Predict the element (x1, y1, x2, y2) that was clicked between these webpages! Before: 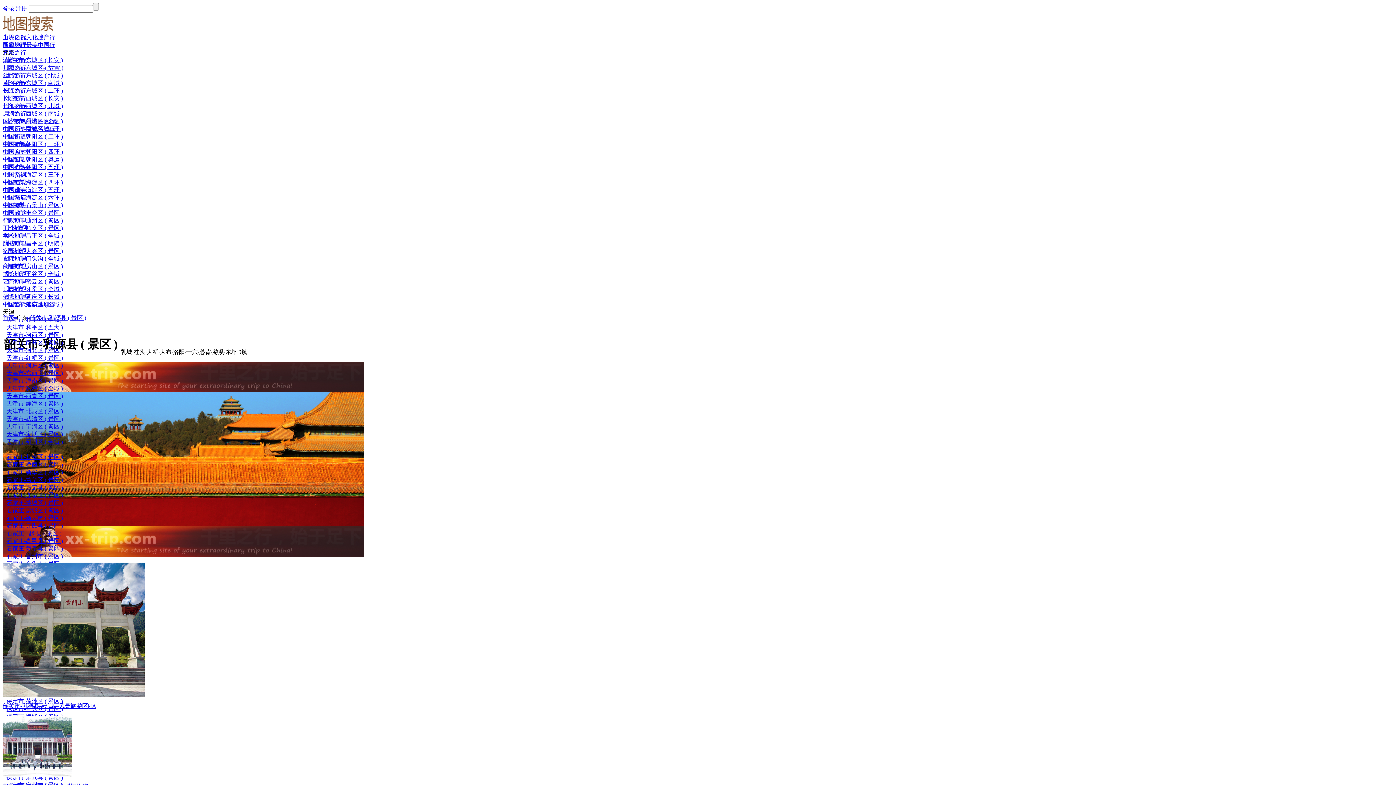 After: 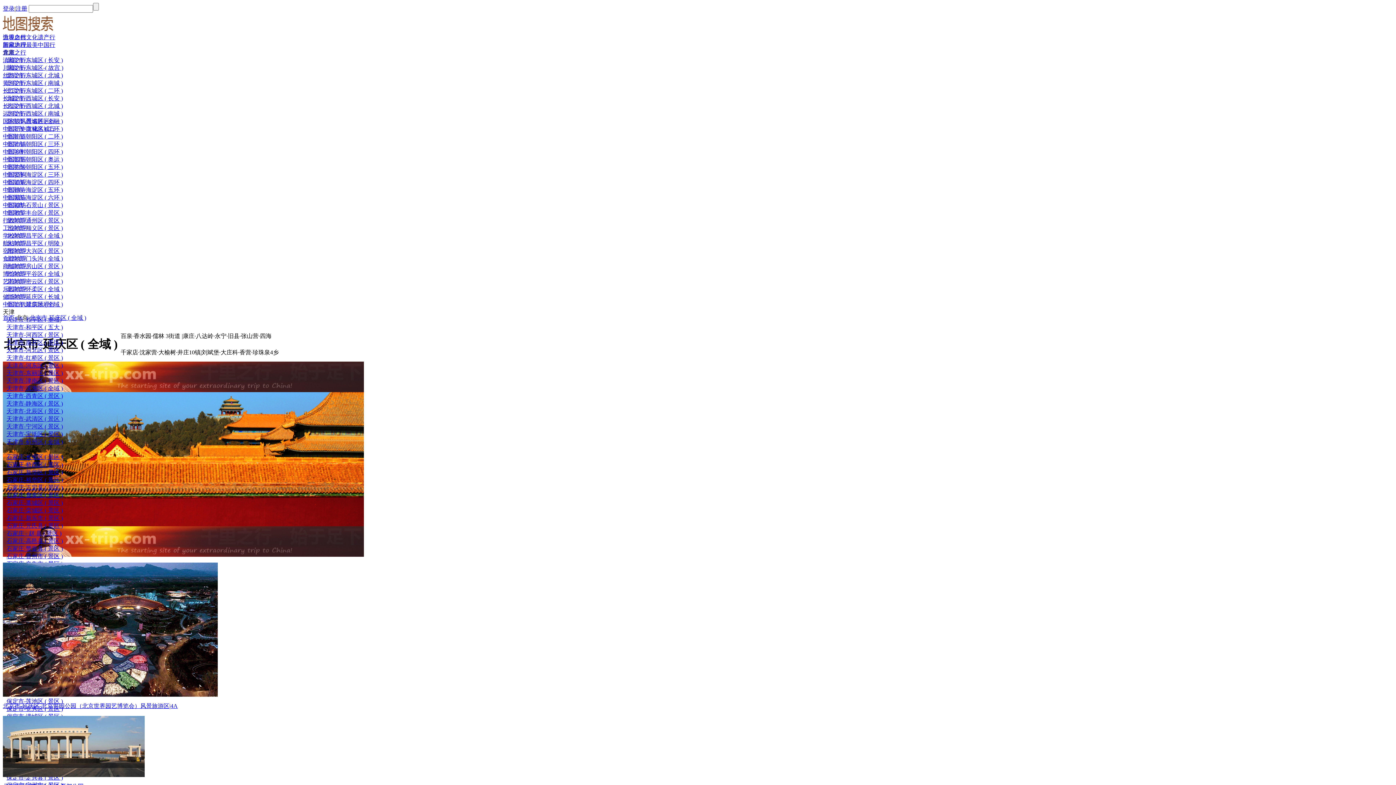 Action: bbox: (2, 301, 368, 308) label: 北京市-延庆区 ( 全域 )